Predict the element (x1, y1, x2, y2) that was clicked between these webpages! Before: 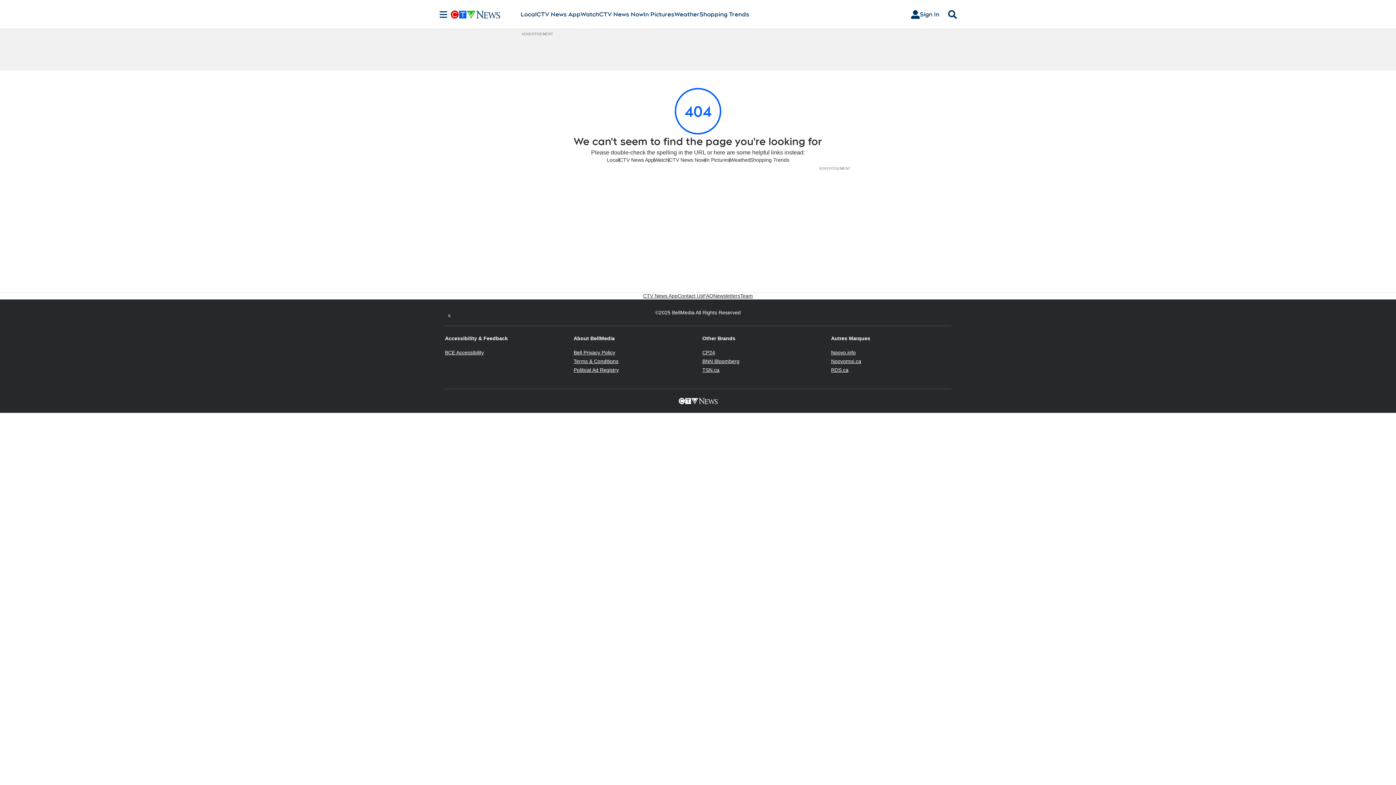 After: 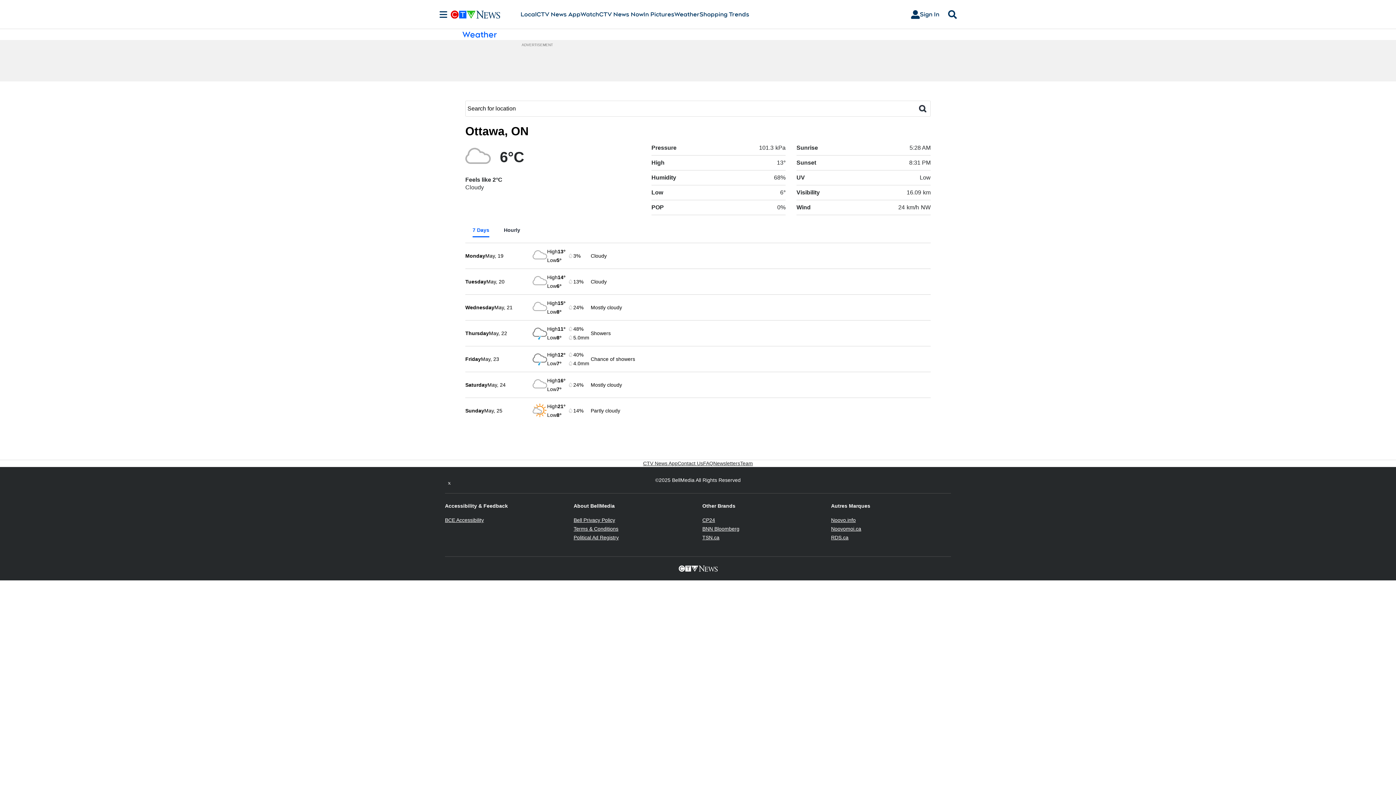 Action: label: Weather bbox: (674, 10, 699, 18)